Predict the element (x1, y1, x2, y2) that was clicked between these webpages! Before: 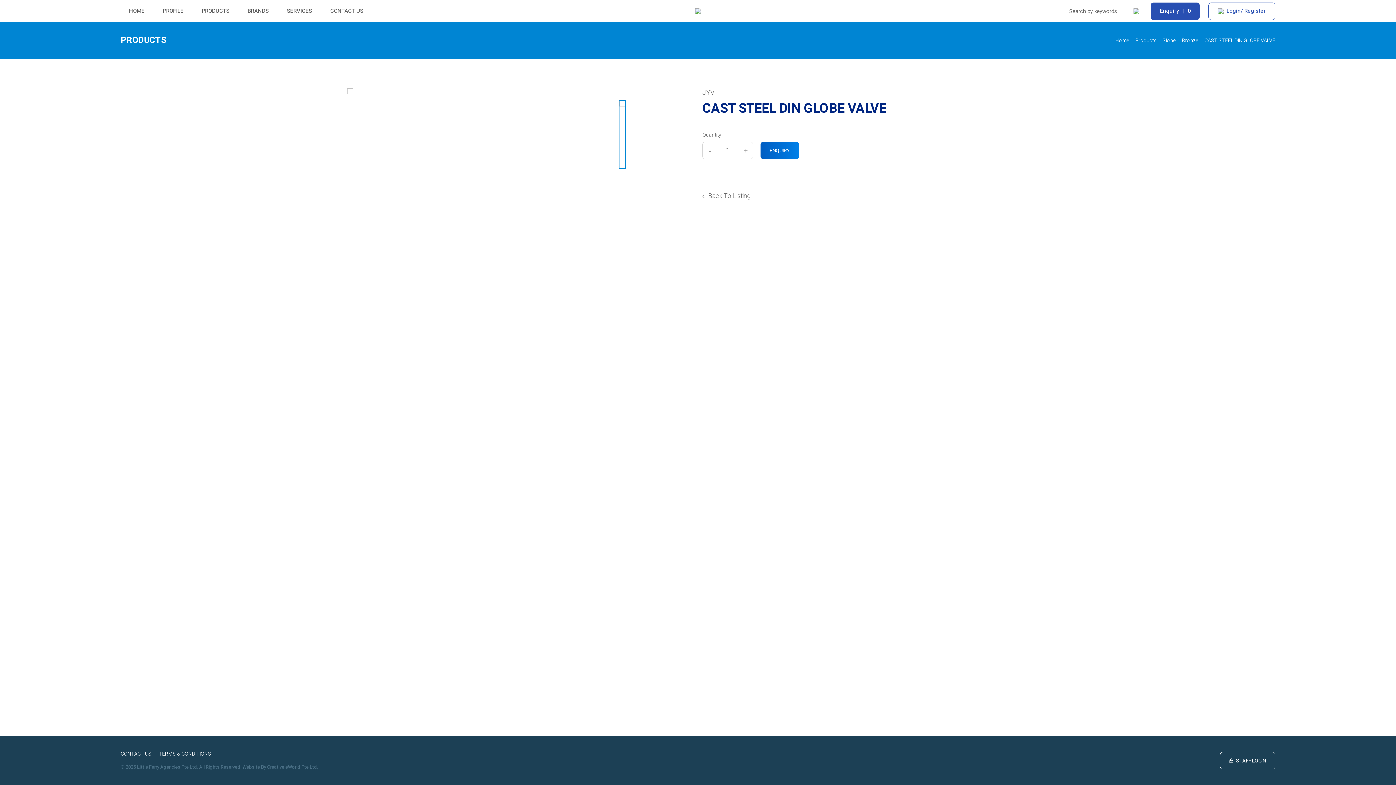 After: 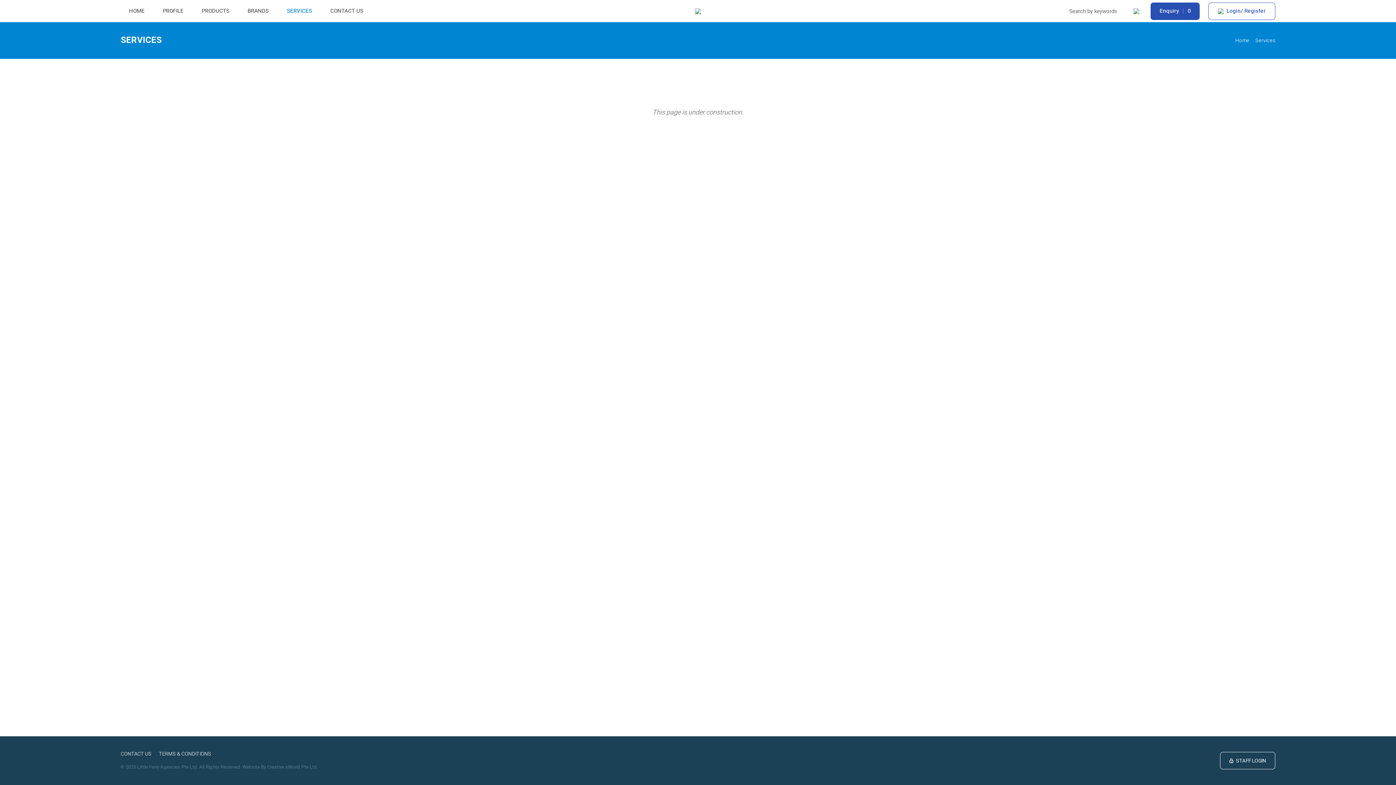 Action: bbox: (287, 0, 312, 22) label: SERVICES